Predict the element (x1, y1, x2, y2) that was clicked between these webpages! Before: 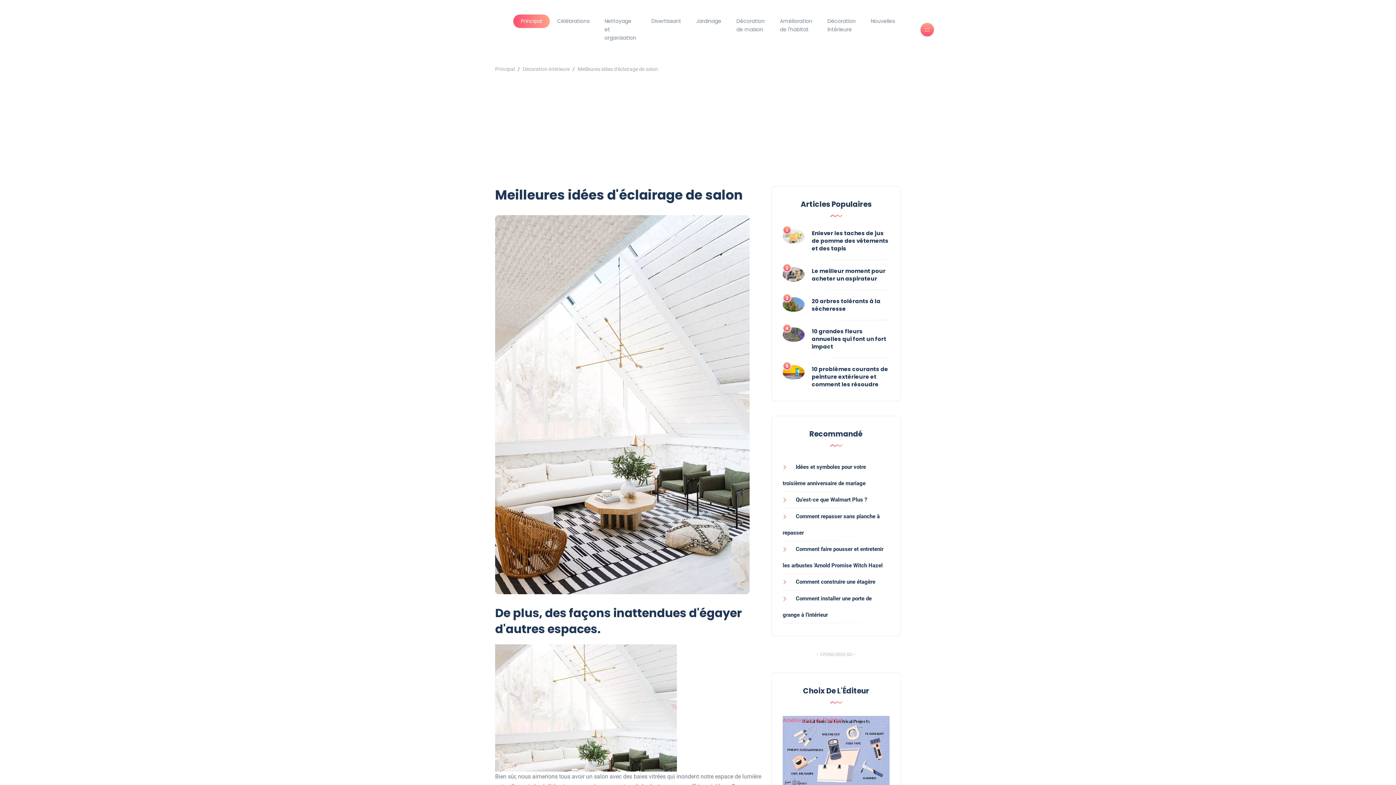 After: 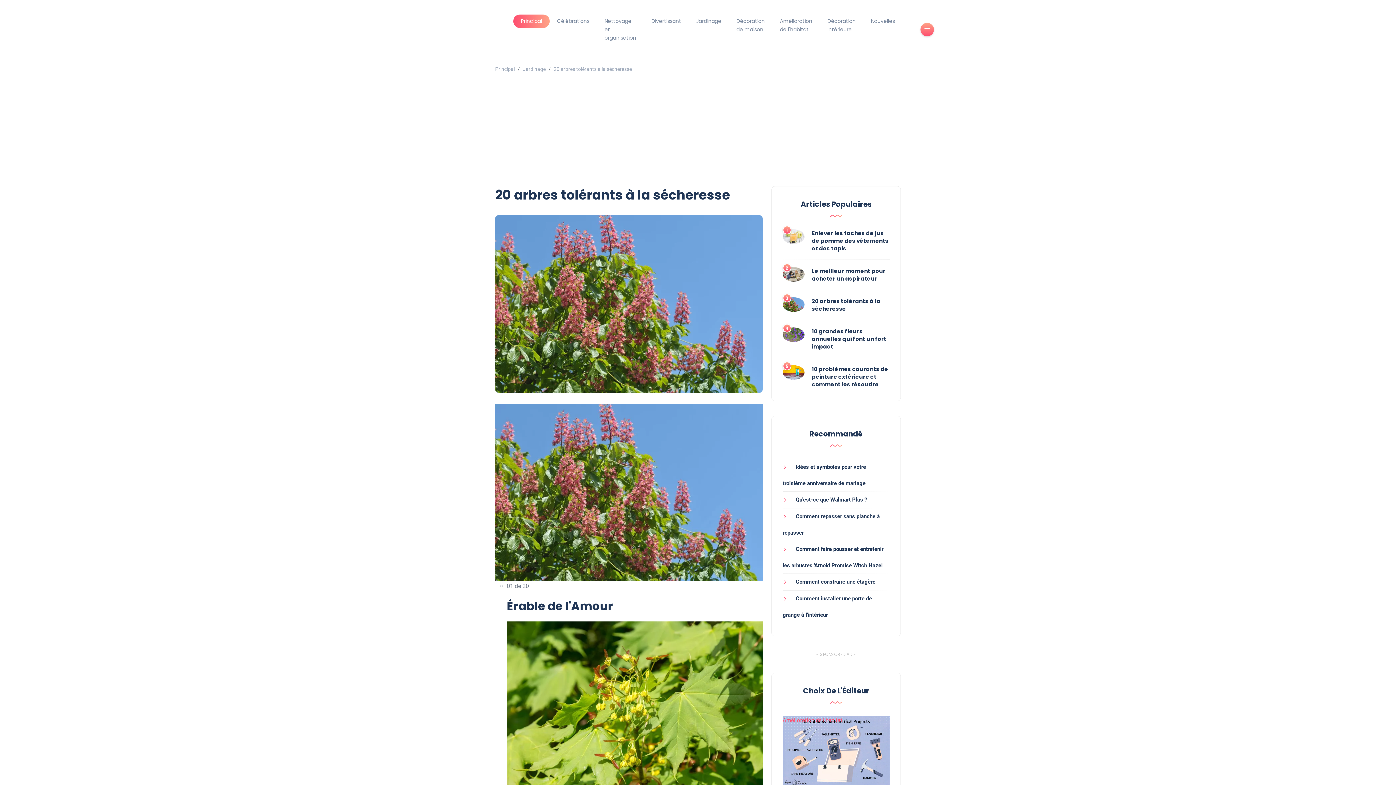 Action: bbox: (782, 297, 804, 311)